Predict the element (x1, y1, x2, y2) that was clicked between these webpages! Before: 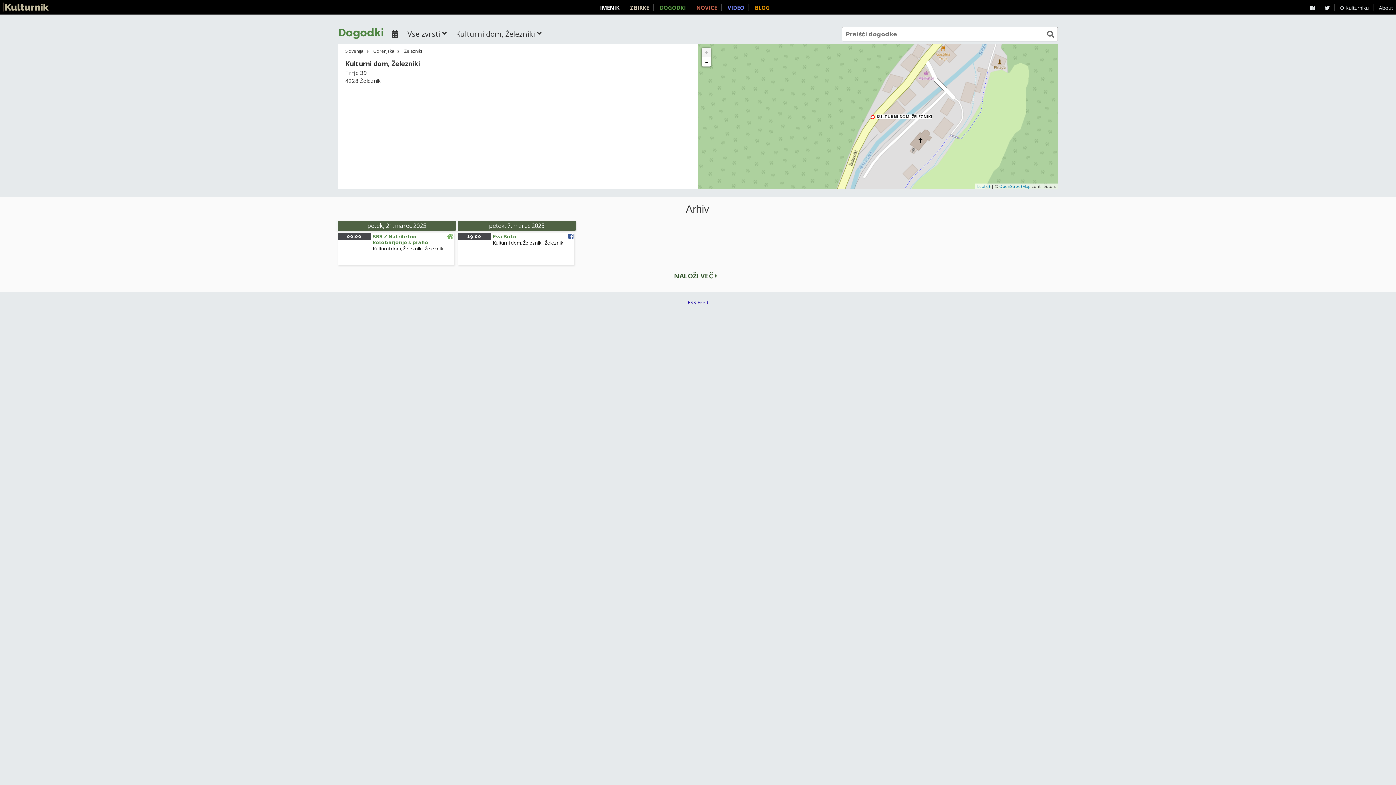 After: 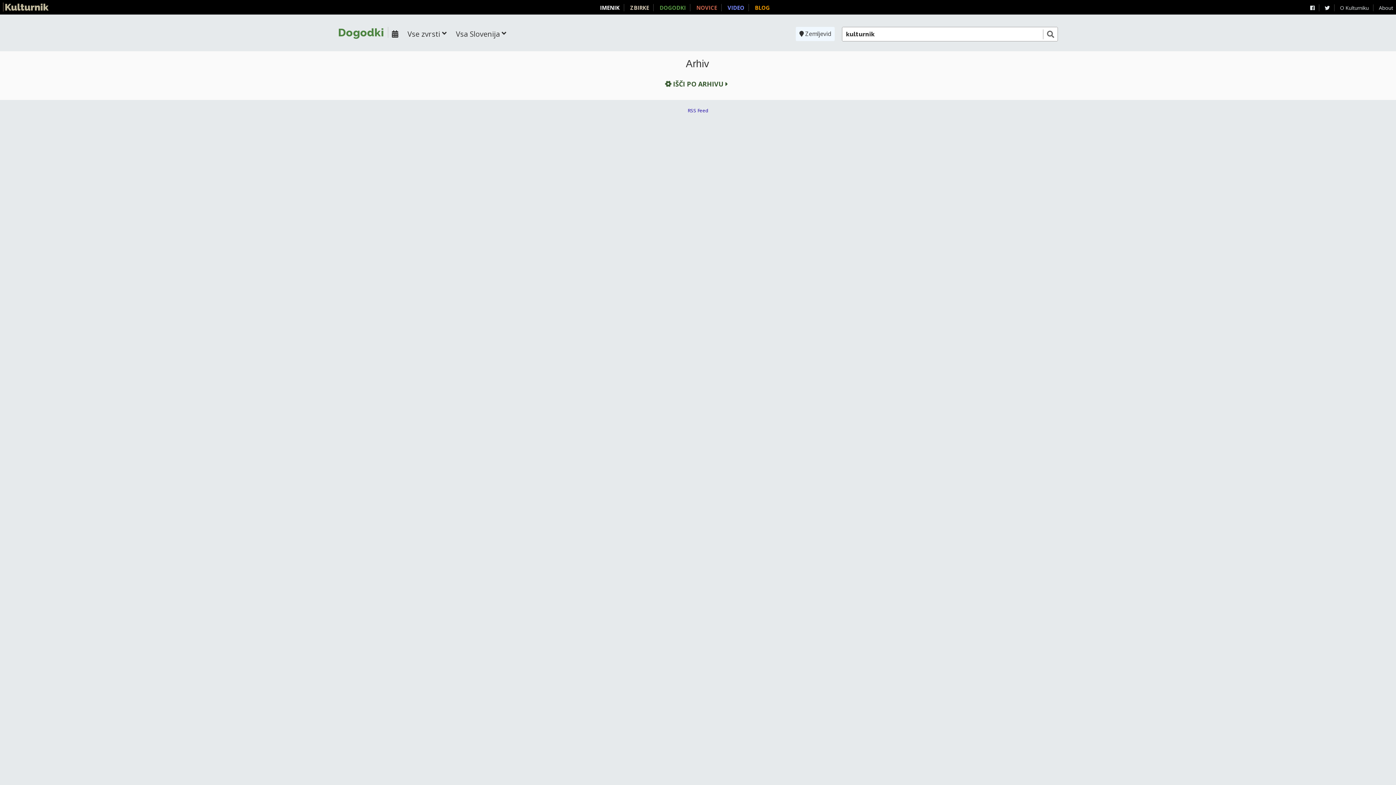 Action: bbox: (1043, 29, 1056, 39)